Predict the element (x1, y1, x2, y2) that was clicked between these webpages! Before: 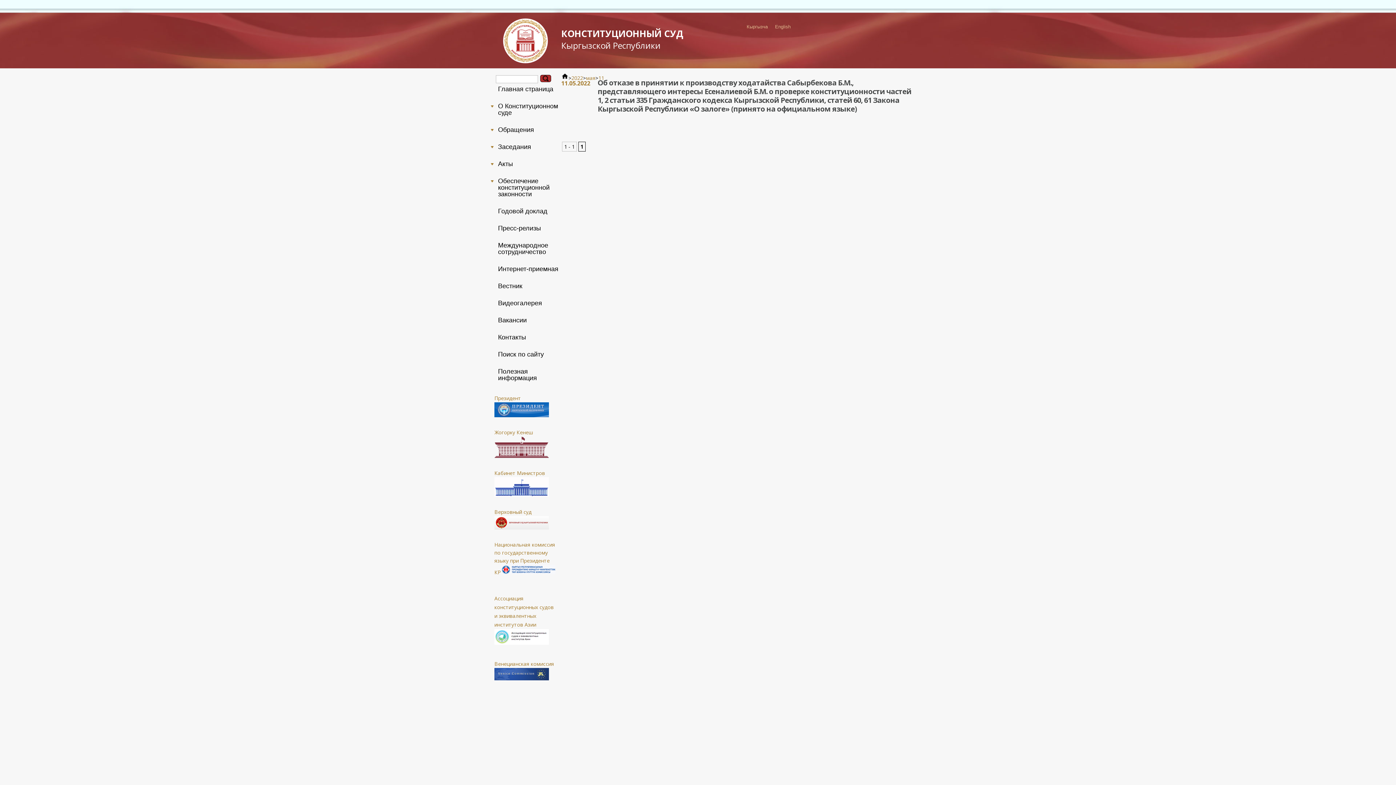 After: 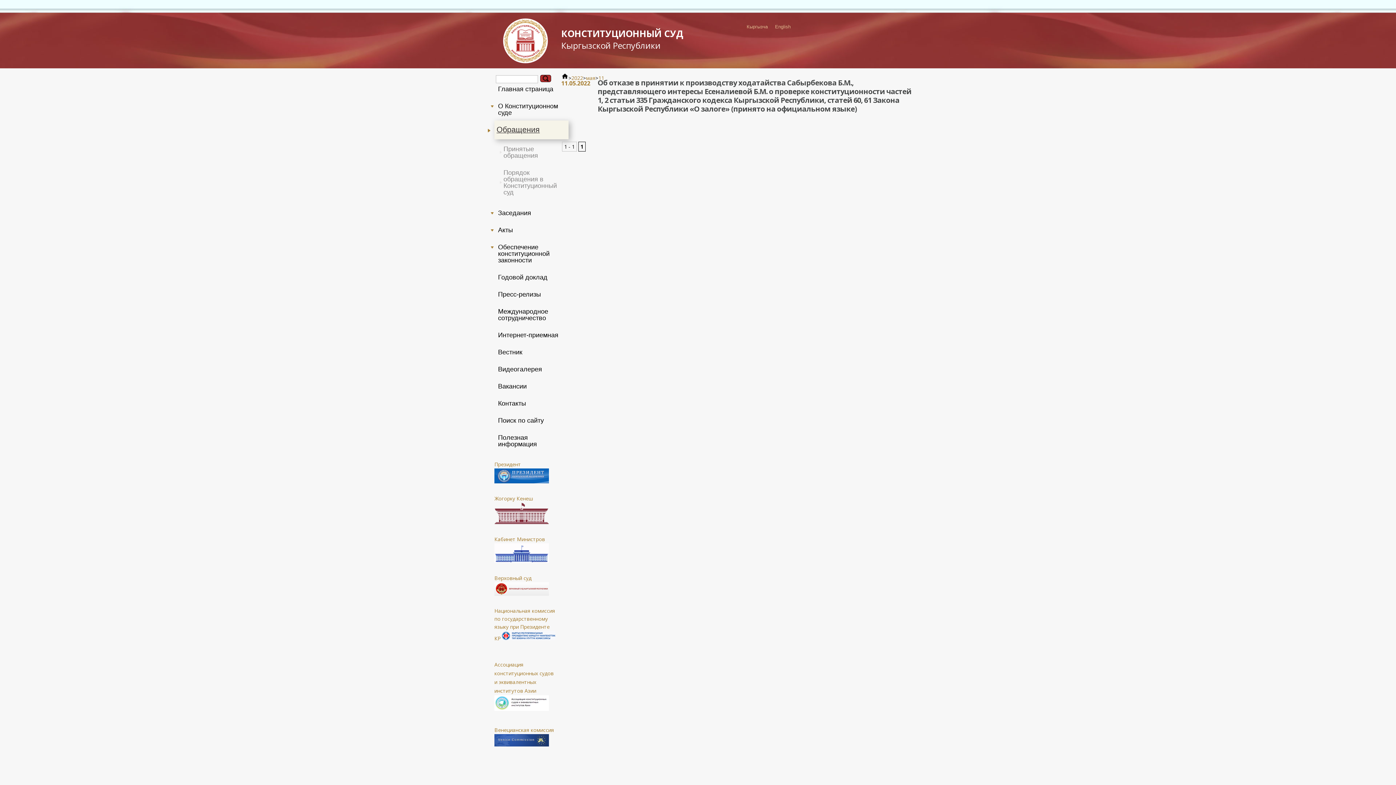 Action: label: Обращения
+ bbox: (496, 122, 554, 137)